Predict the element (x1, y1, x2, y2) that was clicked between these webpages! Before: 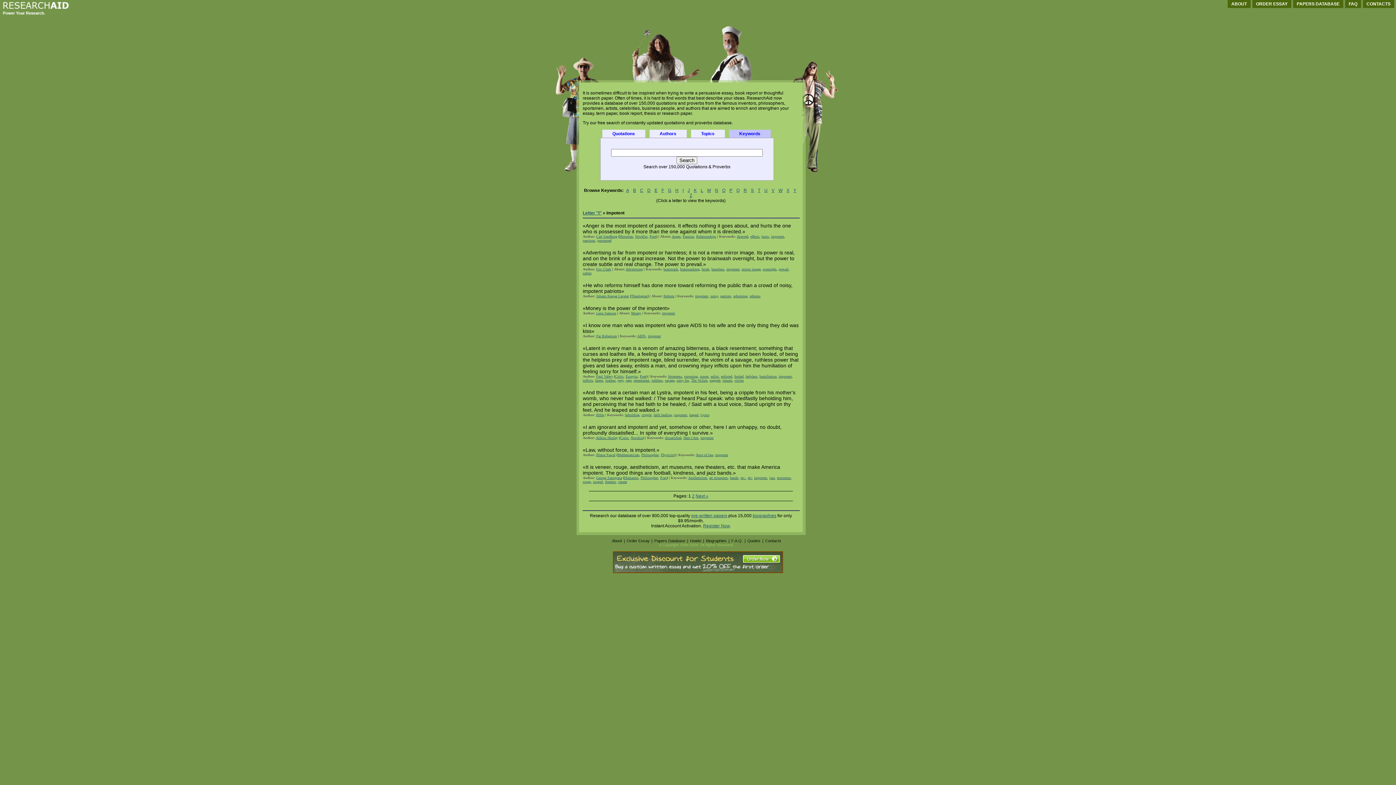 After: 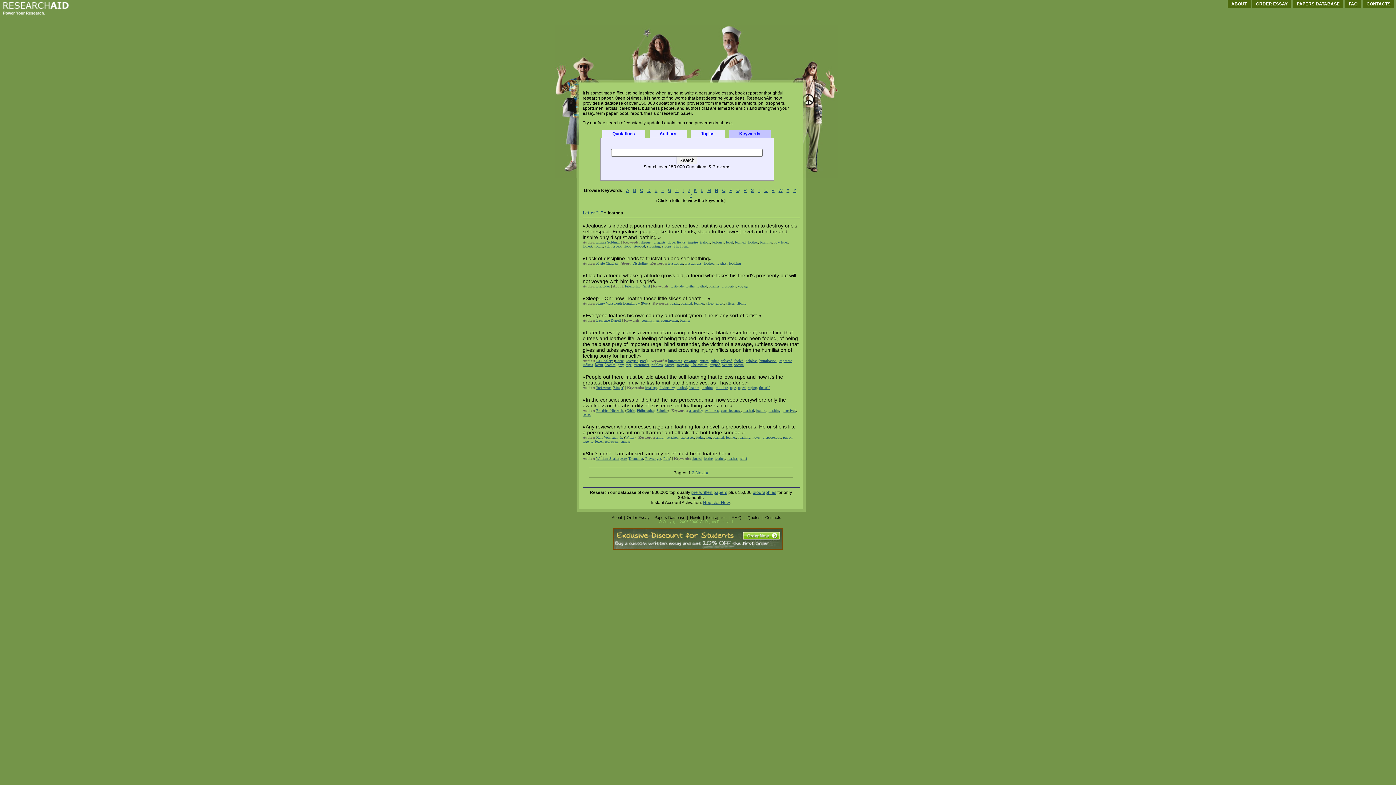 Action: label: loathes bbox: (605, 378, 615, 382)